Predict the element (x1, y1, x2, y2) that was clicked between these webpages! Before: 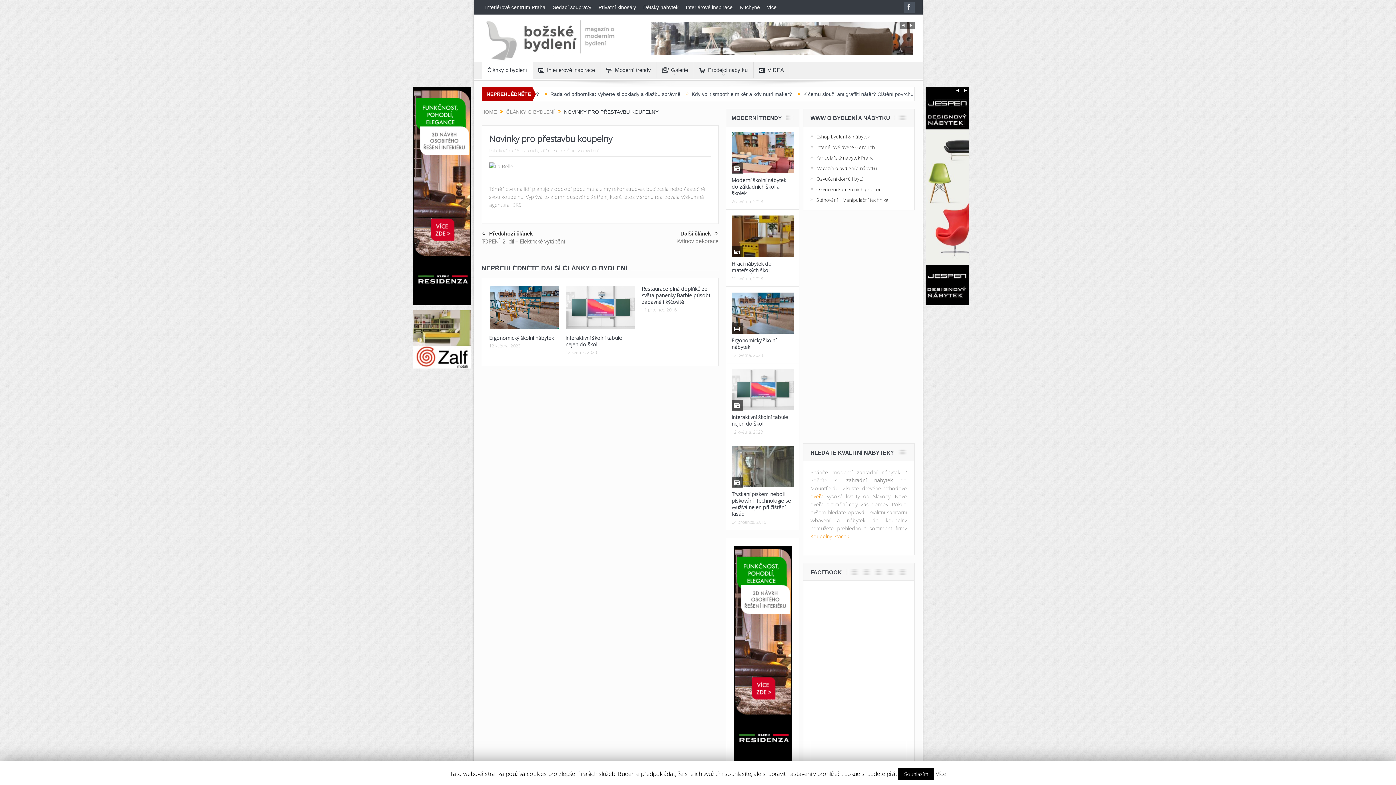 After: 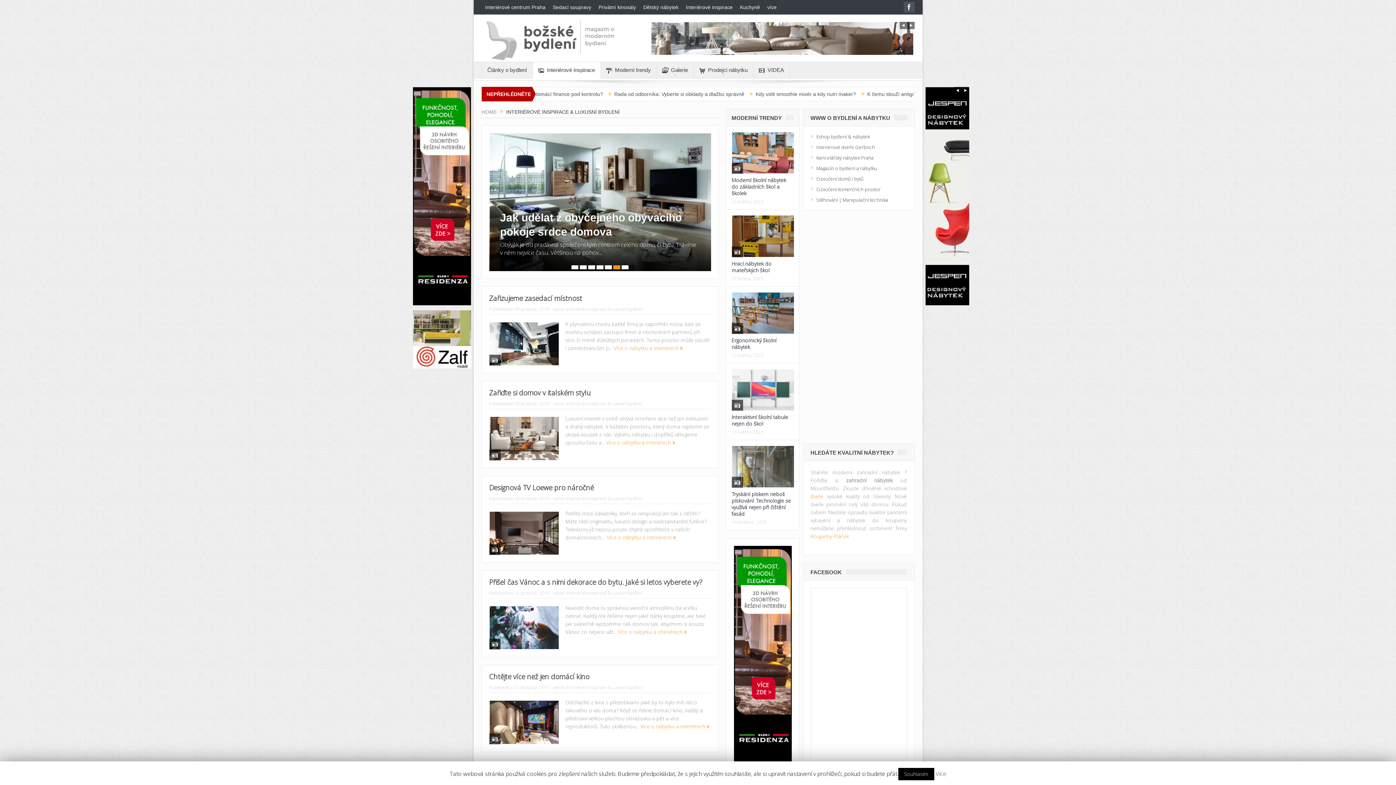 Action: label: Interiérové inspirace bbox: (532, 62, 600, 78)